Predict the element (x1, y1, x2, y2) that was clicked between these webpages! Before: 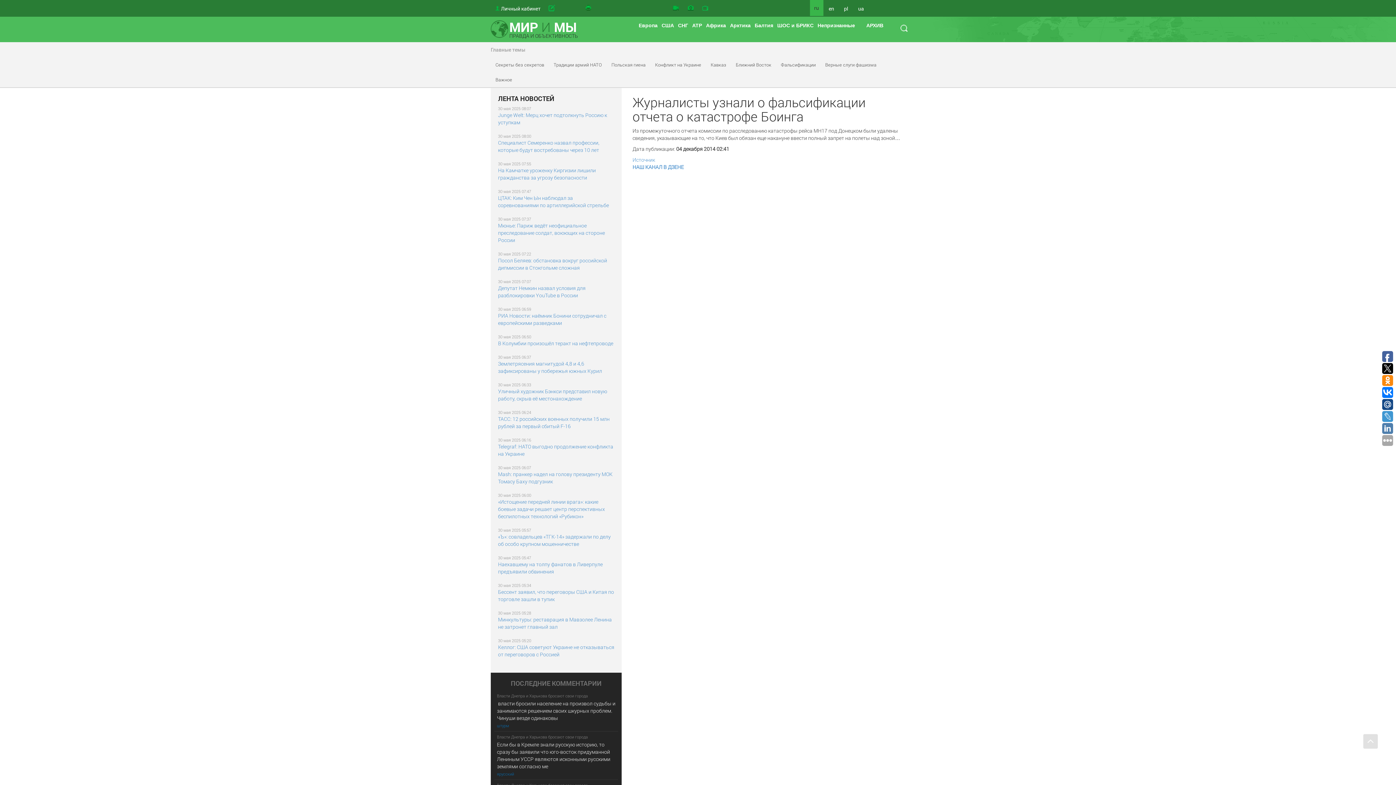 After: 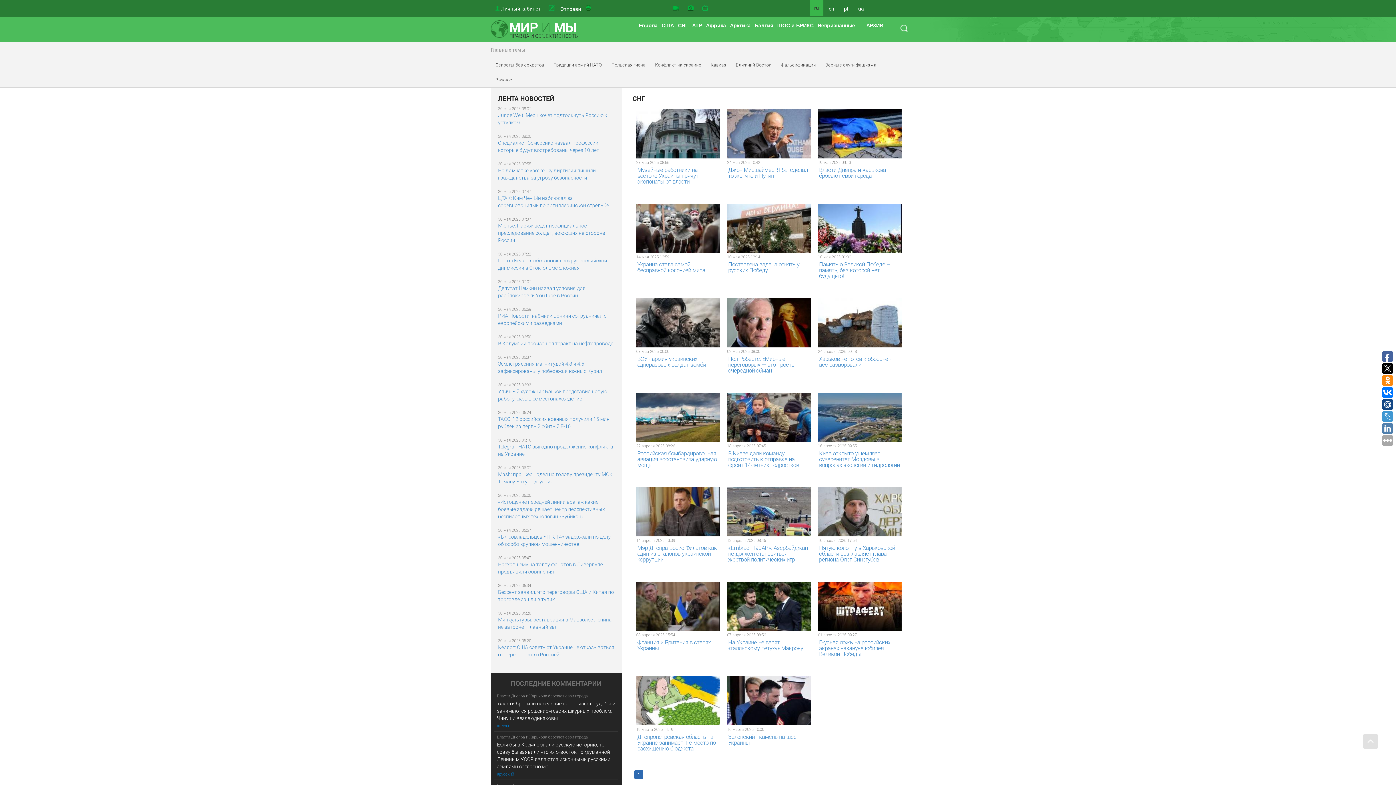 Action: bbox: (675, 20, 689, 30) label: СНГ